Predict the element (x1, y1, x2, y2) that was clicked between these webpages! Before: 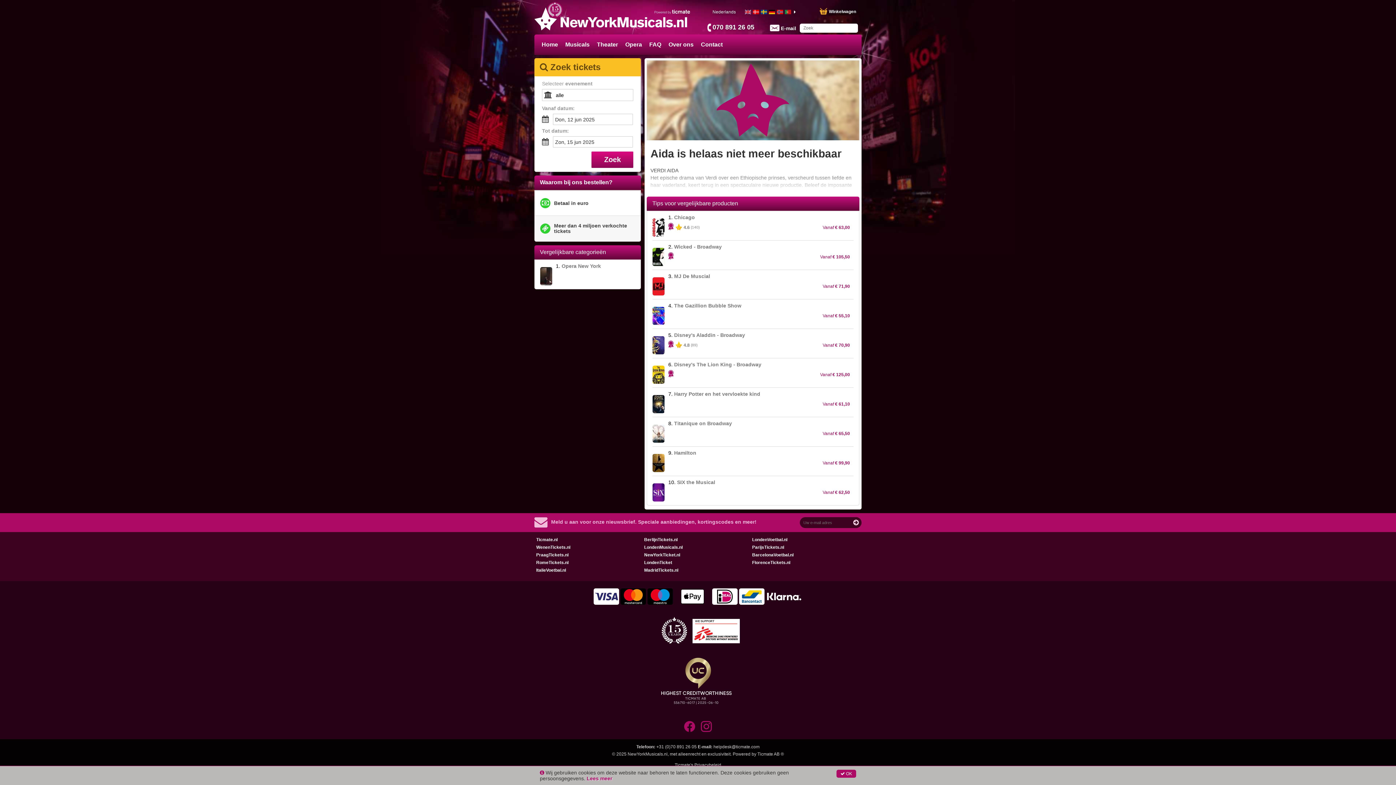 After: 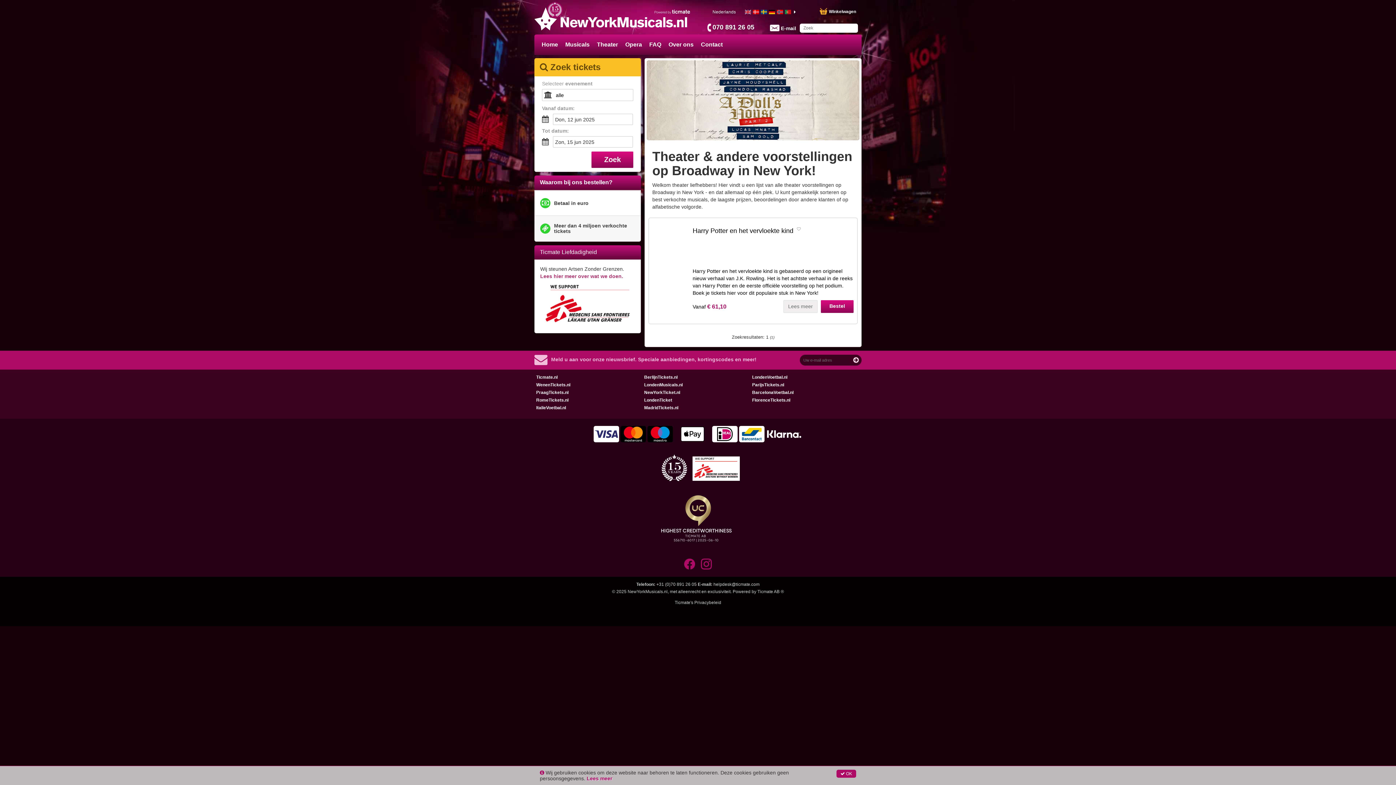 Action: label: Theater bbox: (593, 34, 621, 54)